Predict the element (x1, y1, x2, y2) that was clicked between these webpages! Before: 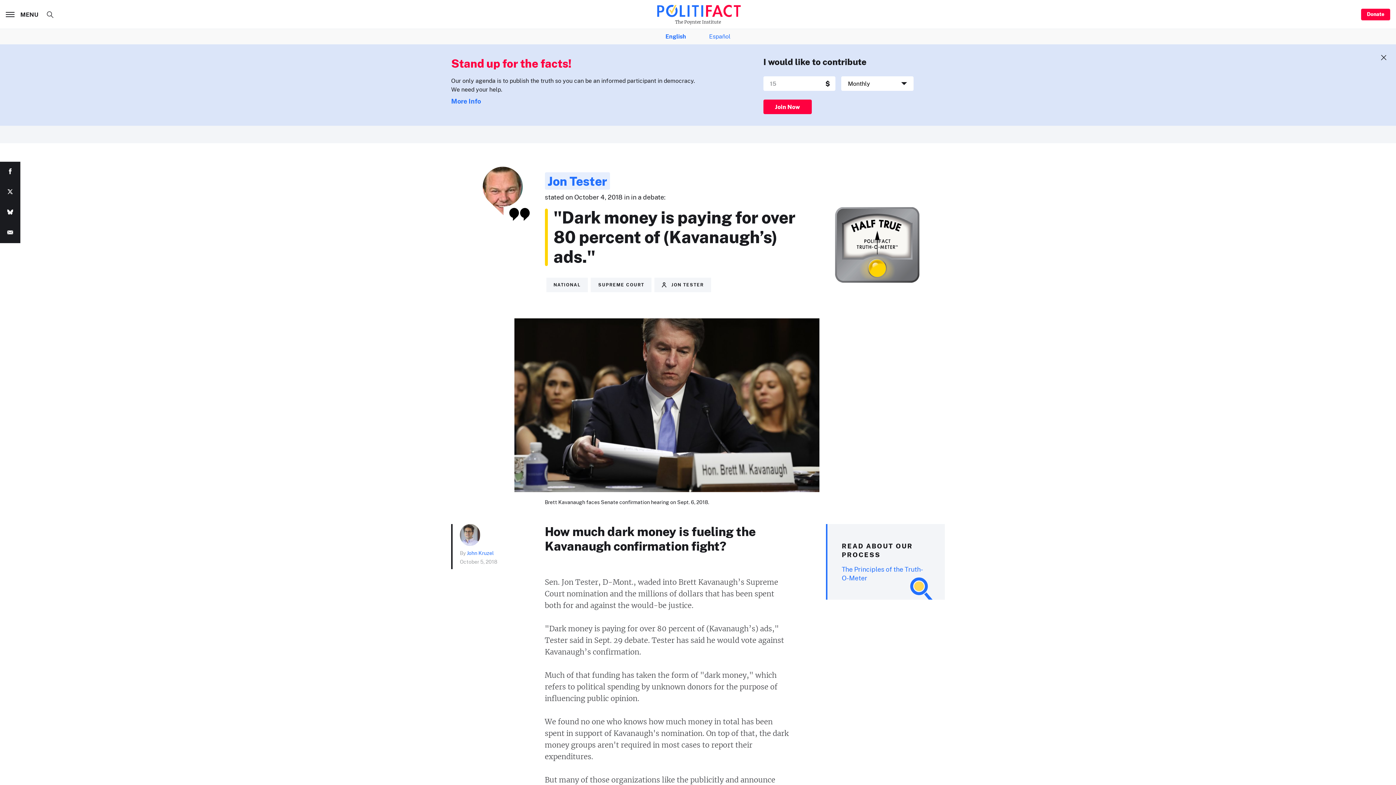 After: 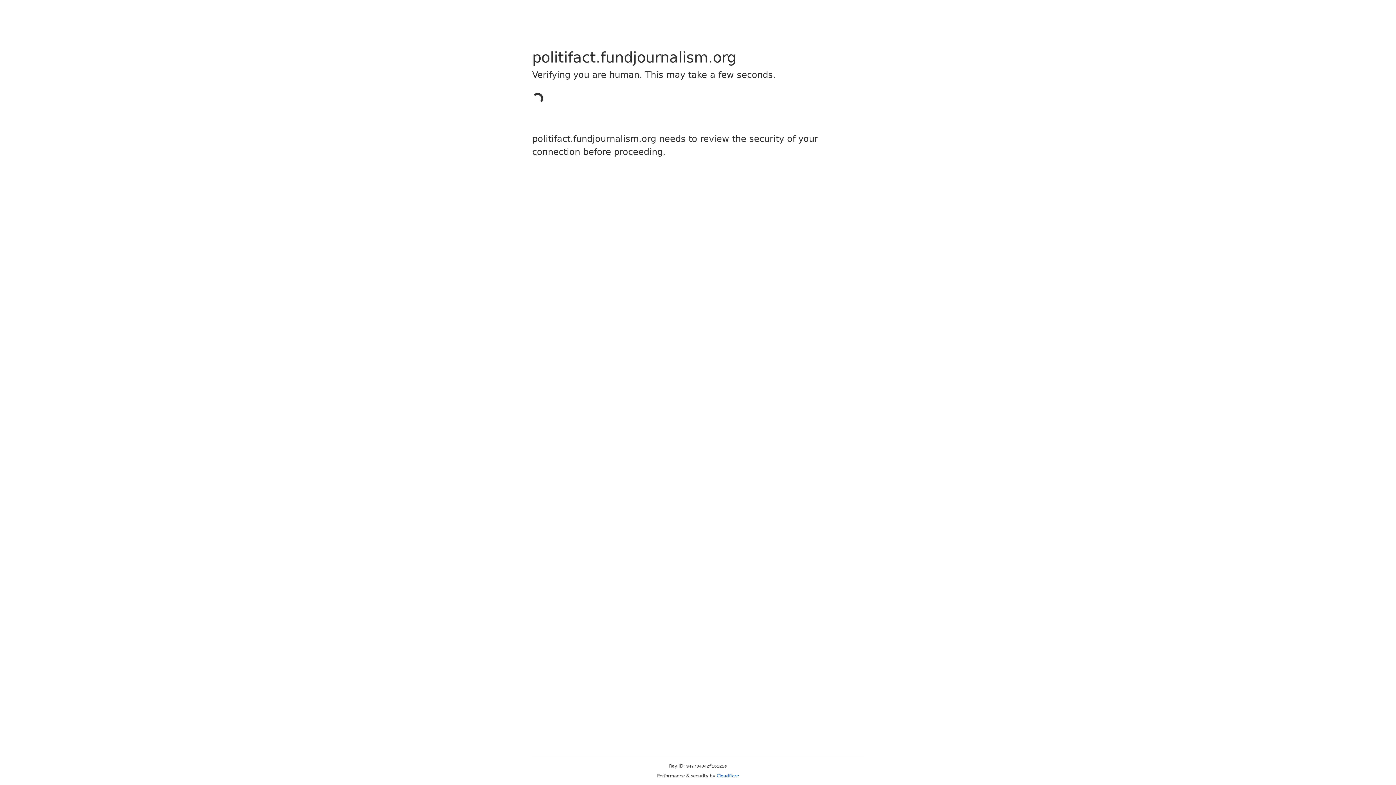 Action: label: More Info bbox: (451, 97, 481, 105)